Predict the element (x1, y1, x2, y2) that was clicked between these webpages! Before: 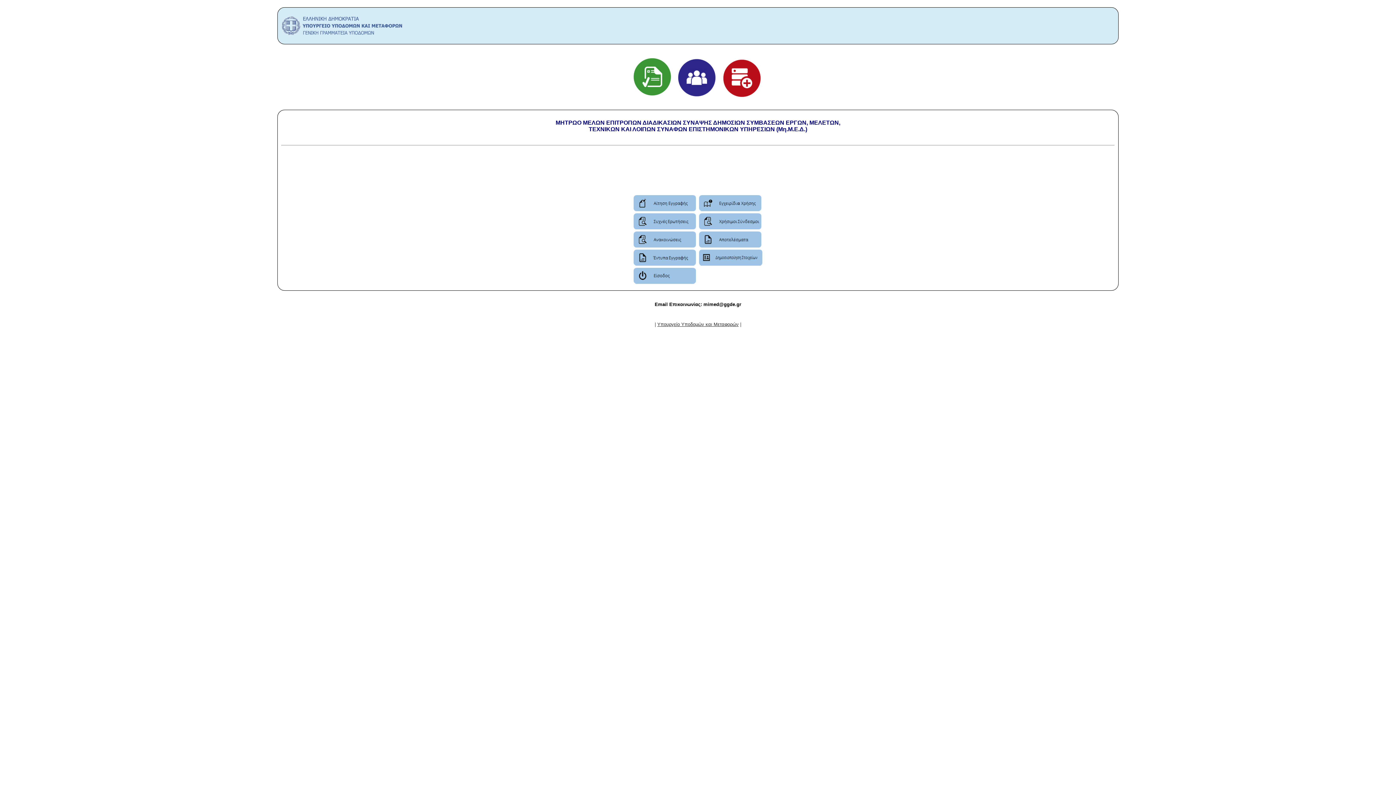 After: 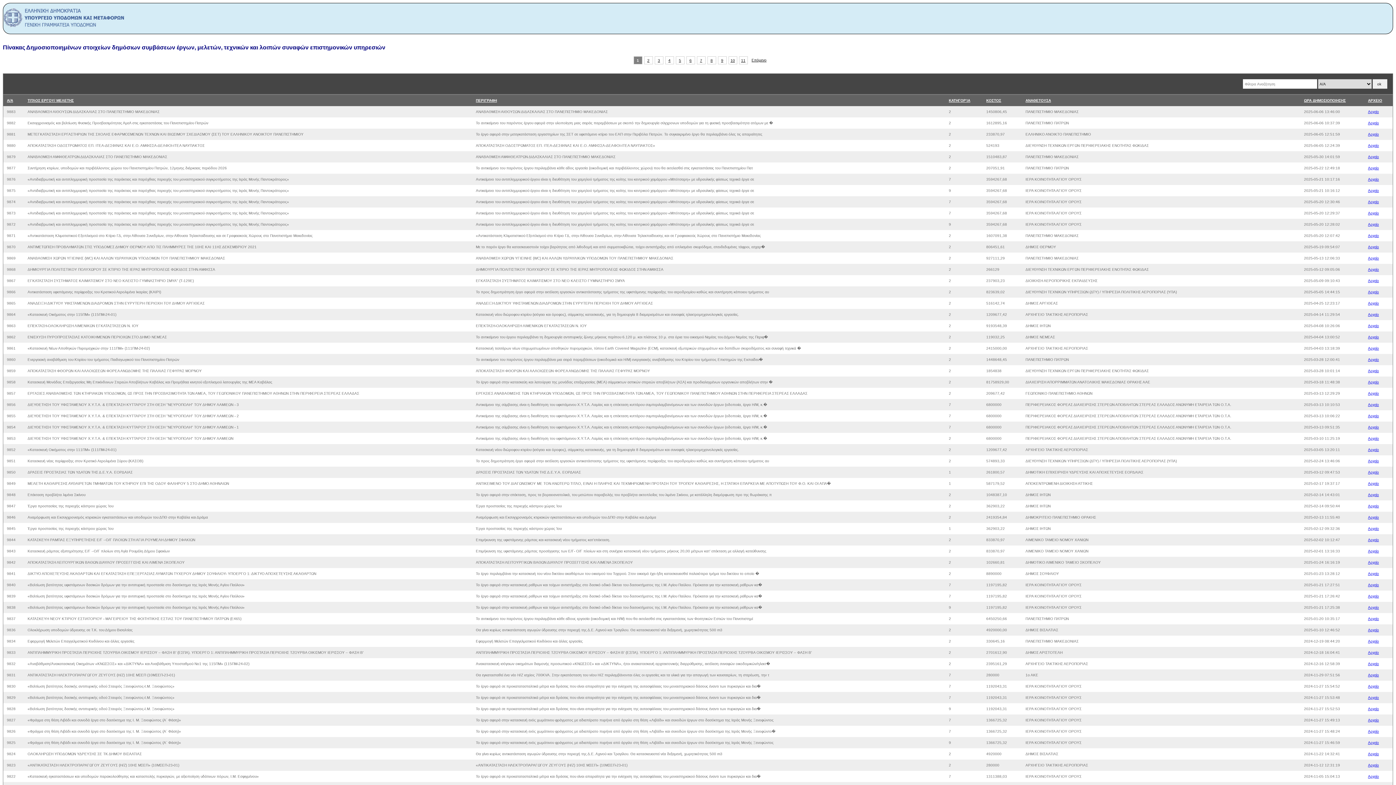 Action: bbox: (699, 261, 762, 266)